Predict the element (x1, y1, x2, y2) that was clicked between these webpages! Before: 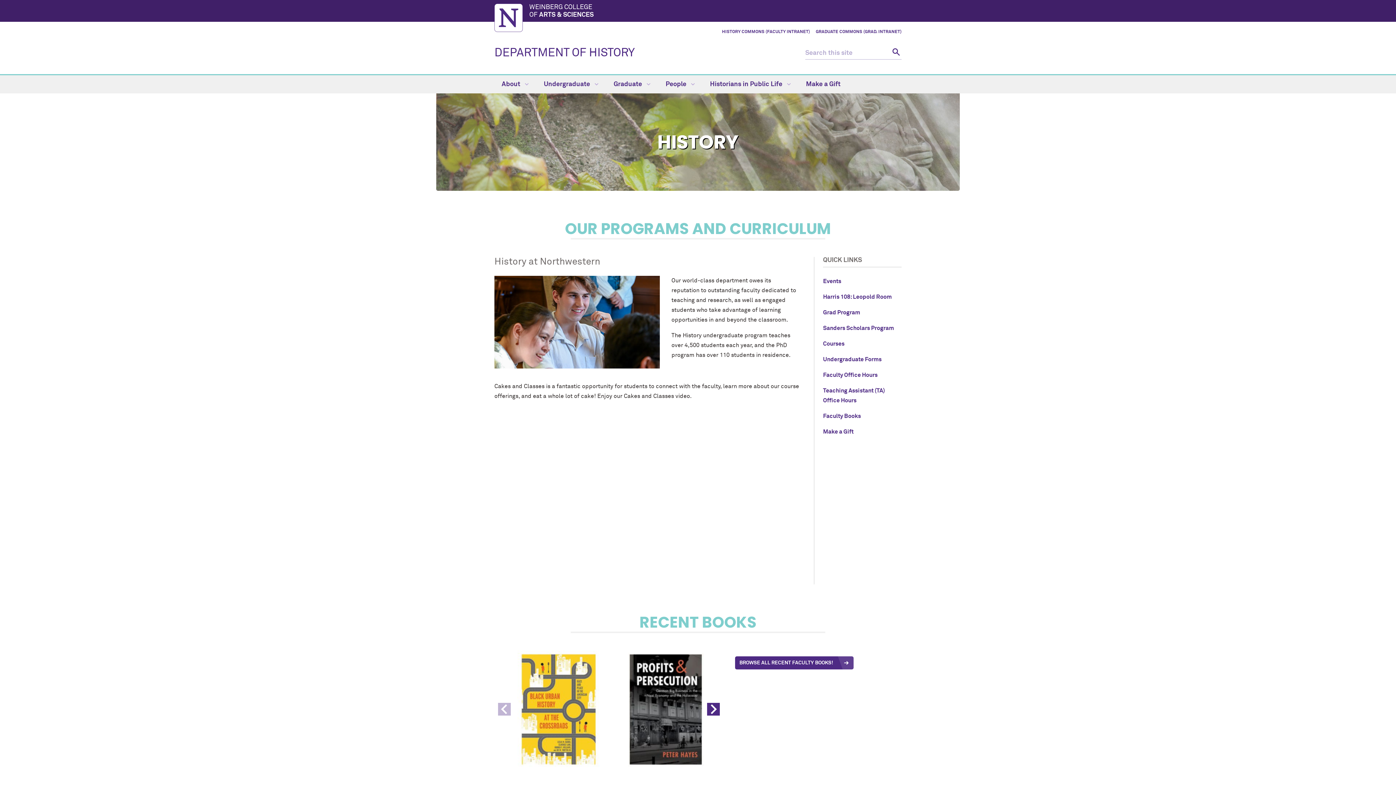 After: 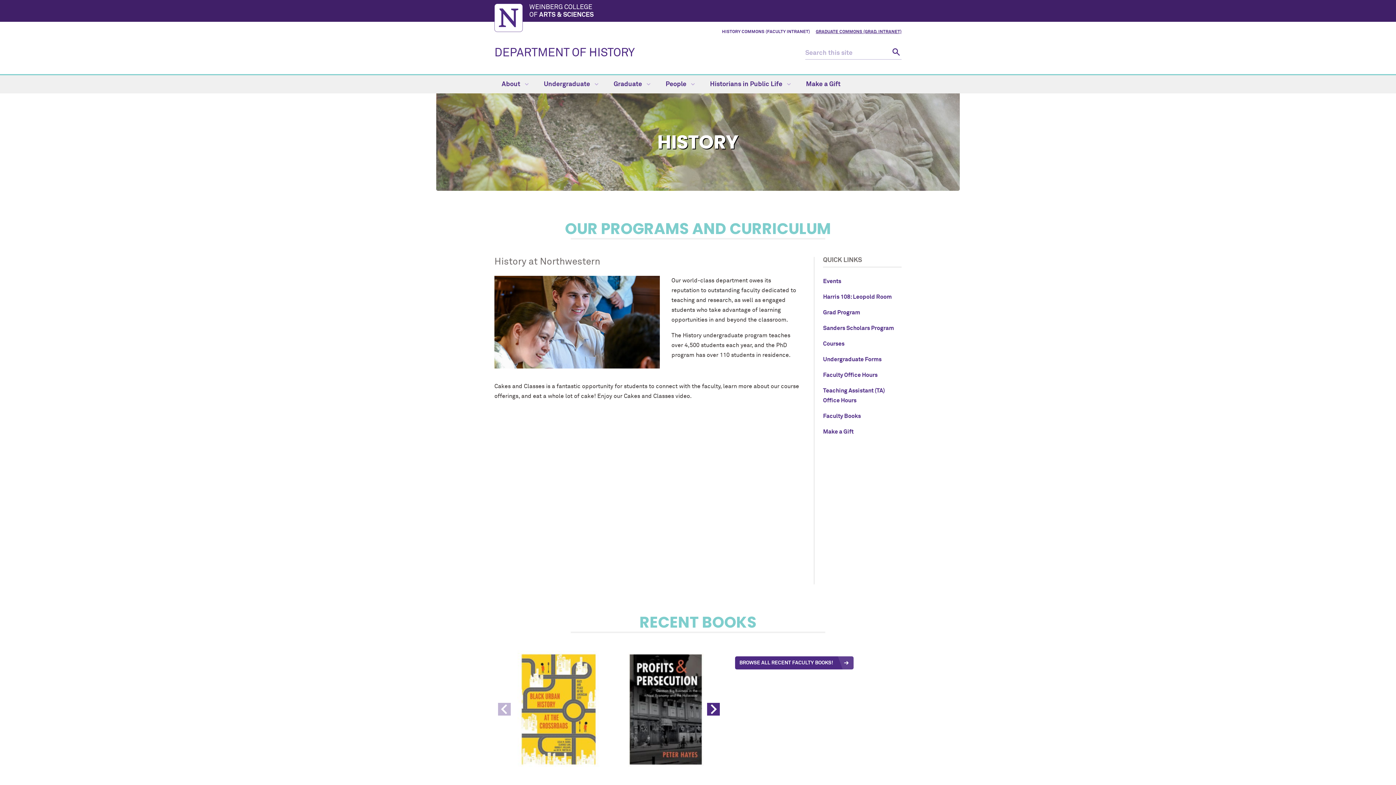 Action: bbox: (816, 29, 901, 34) label: GRADUATE COMMONS (GRAD. INTRANET)